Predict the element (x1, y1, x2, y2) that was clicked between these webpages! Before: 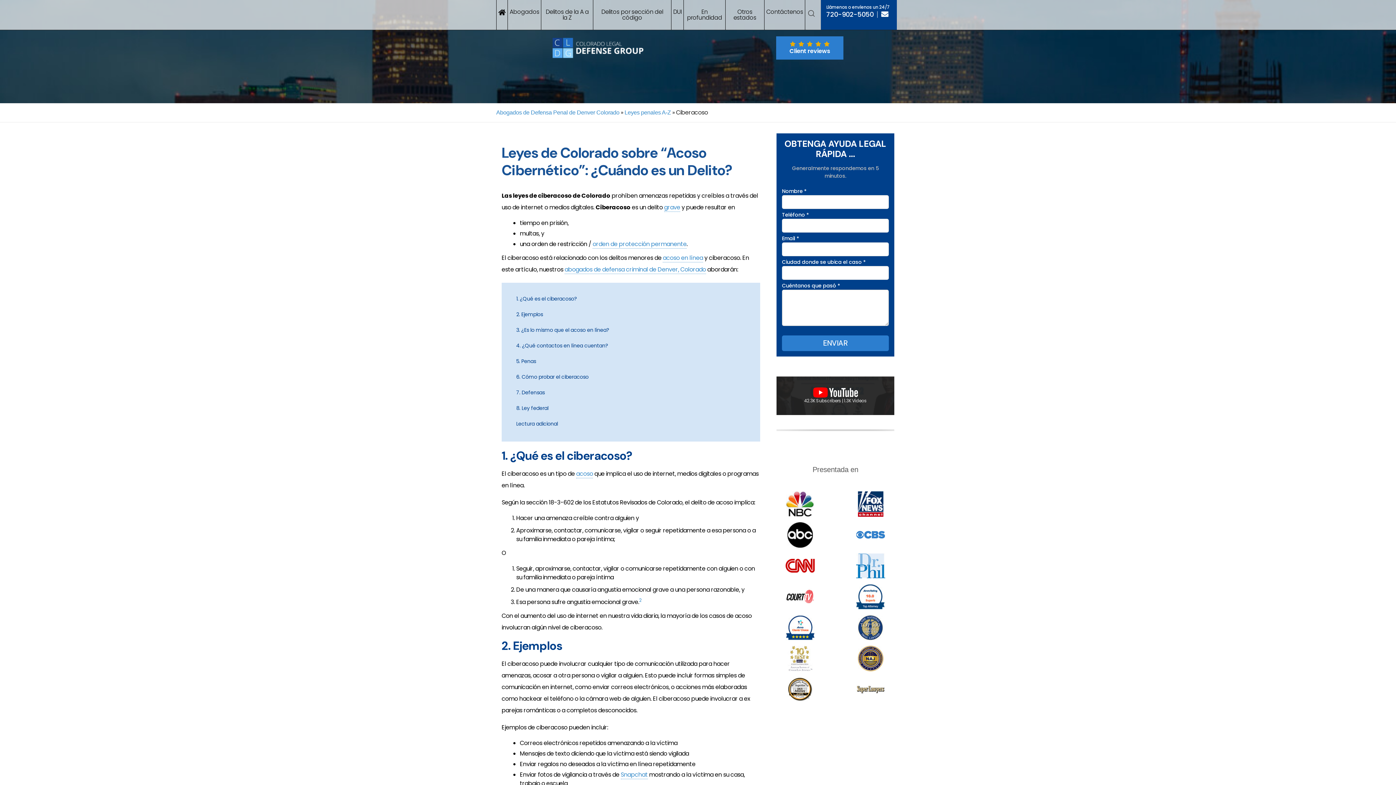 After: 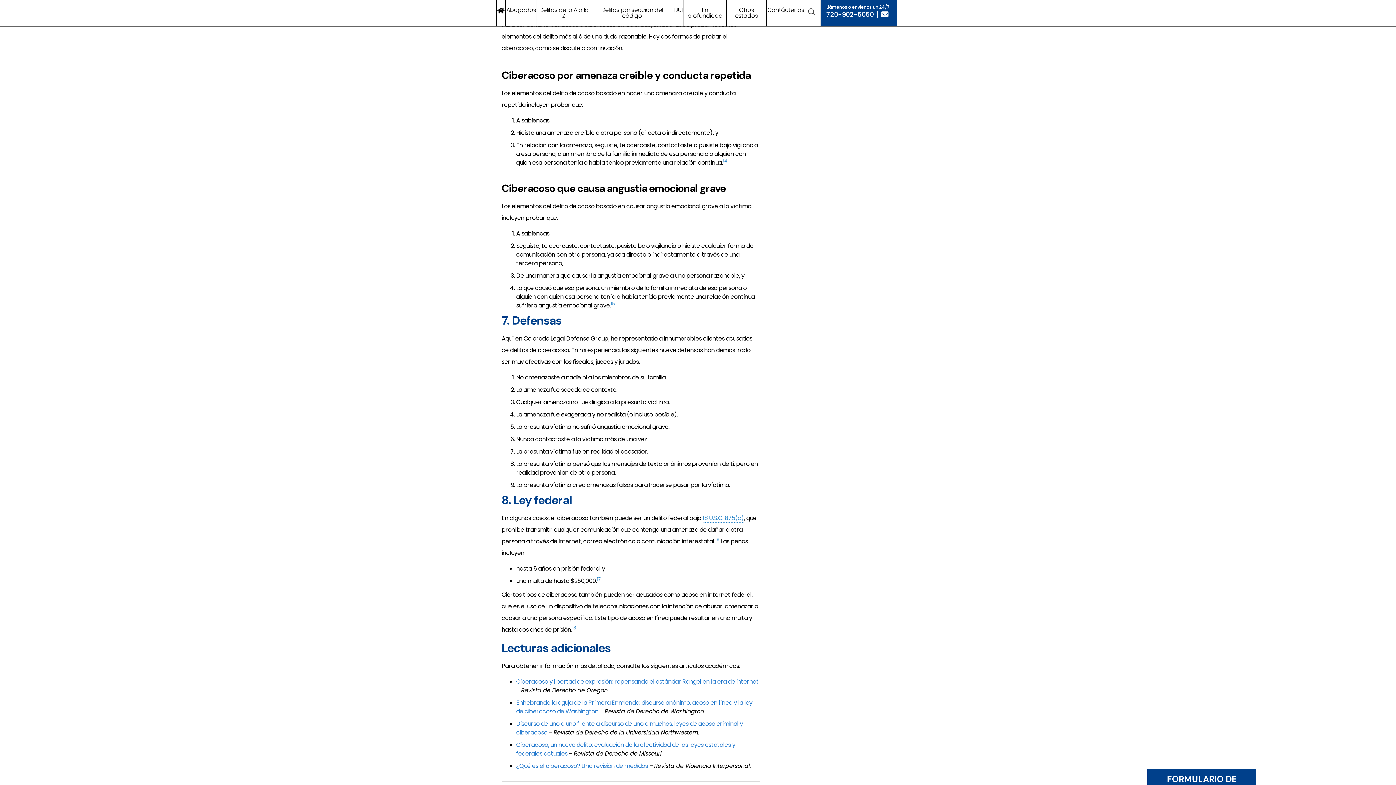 Action: bbox: (516, 373, 588, 380) label: 6. Cómo probar el ciberacoso